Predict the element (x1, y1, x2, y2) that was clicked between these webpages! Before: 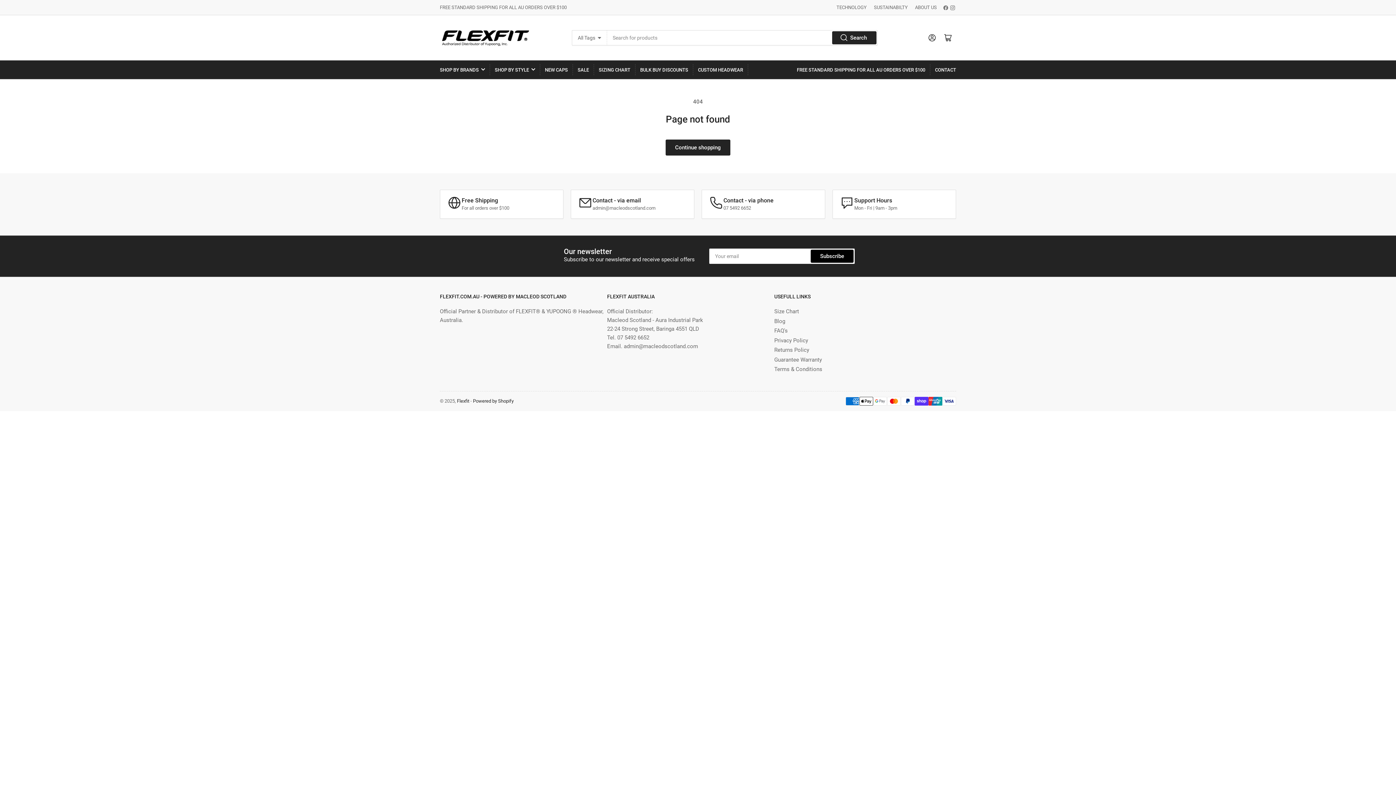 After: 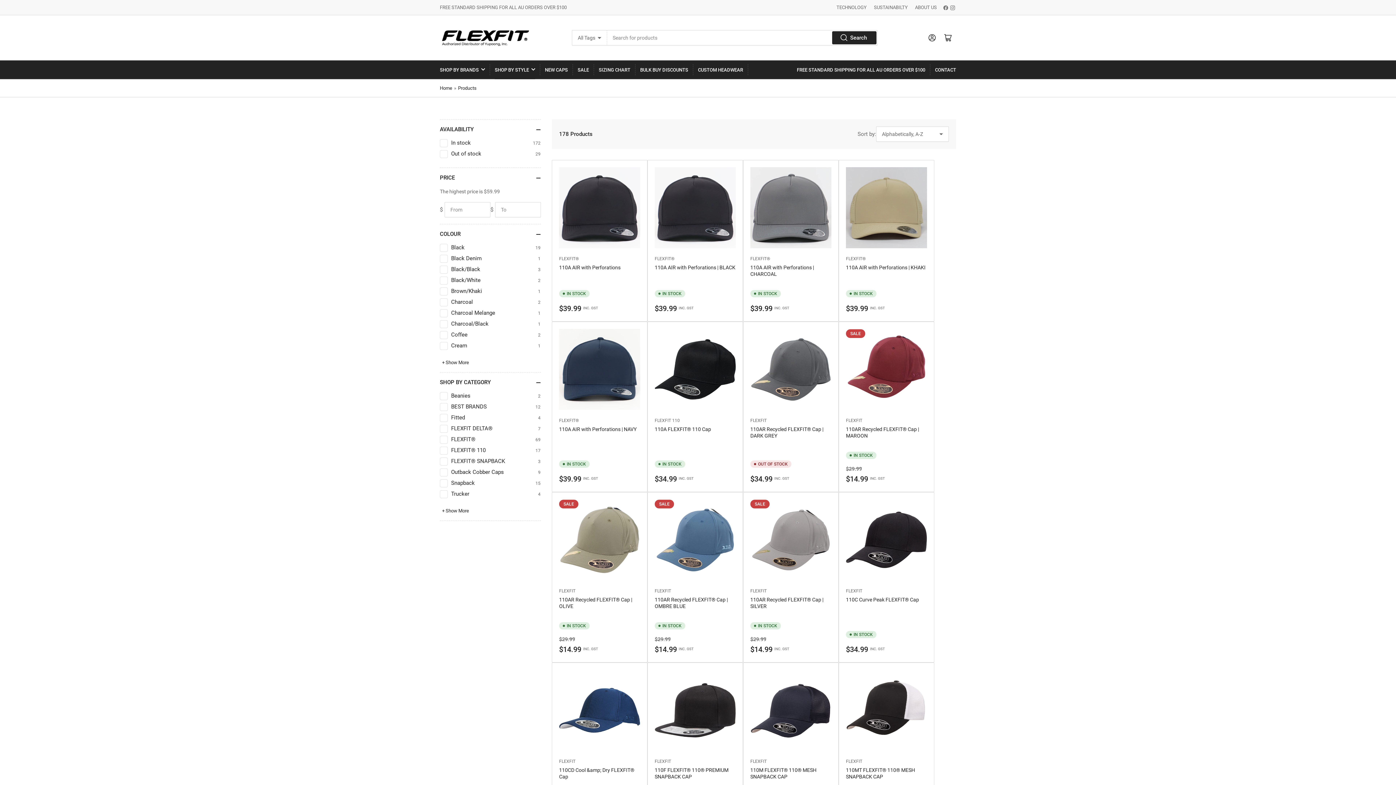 Action: bbox: (494, 60, 535, 78) label: SHOP BY STYLE